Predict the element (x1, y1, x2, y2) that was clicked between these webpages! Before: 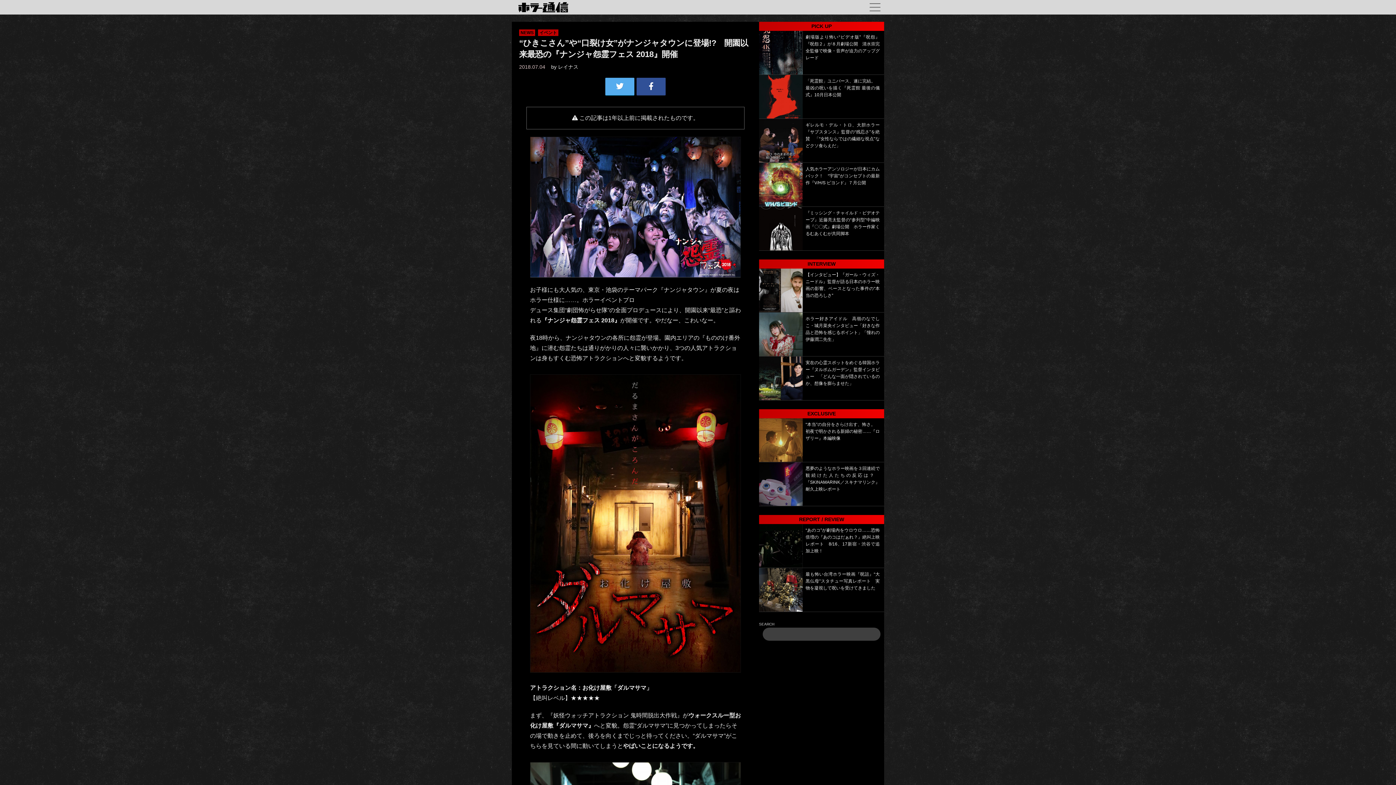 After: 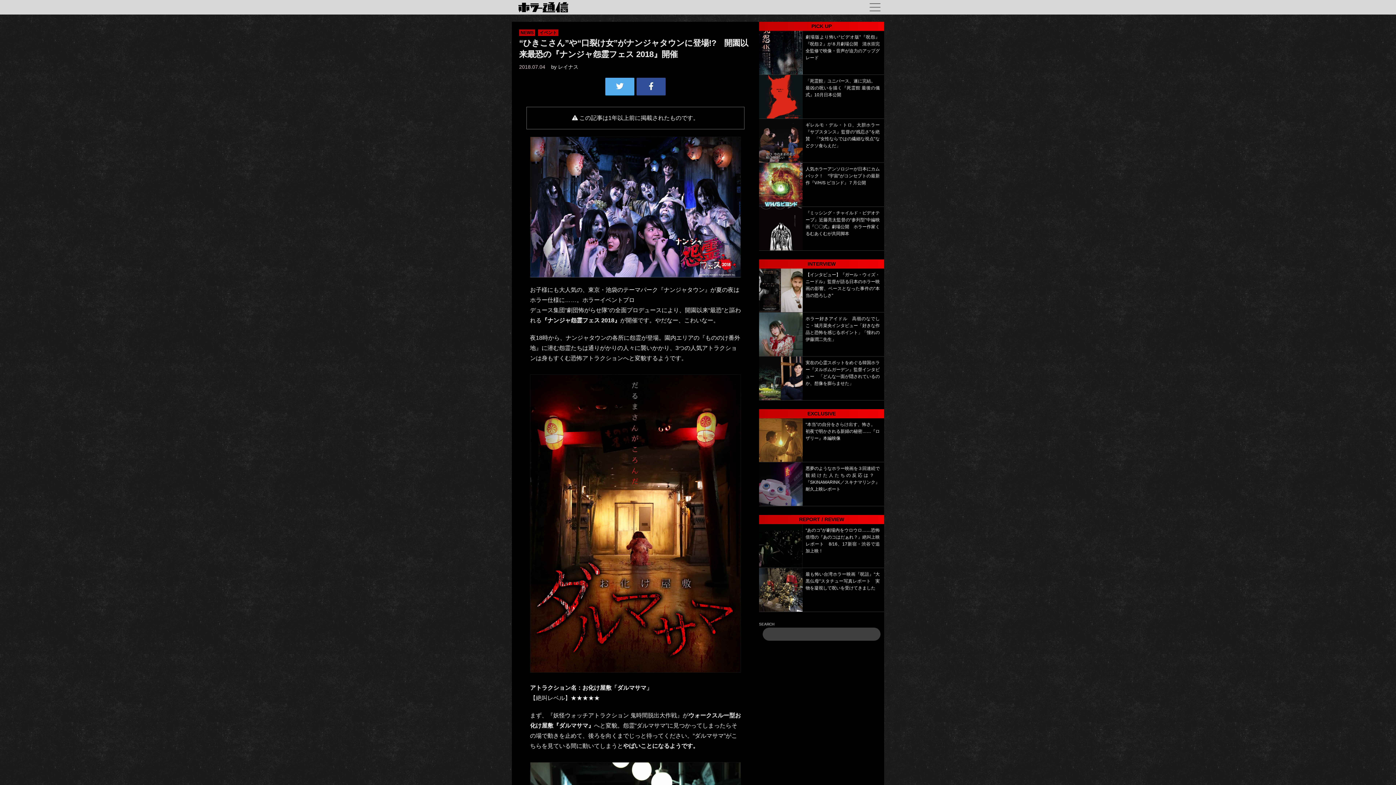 Action: bbox: (636, 77, 665, 95)